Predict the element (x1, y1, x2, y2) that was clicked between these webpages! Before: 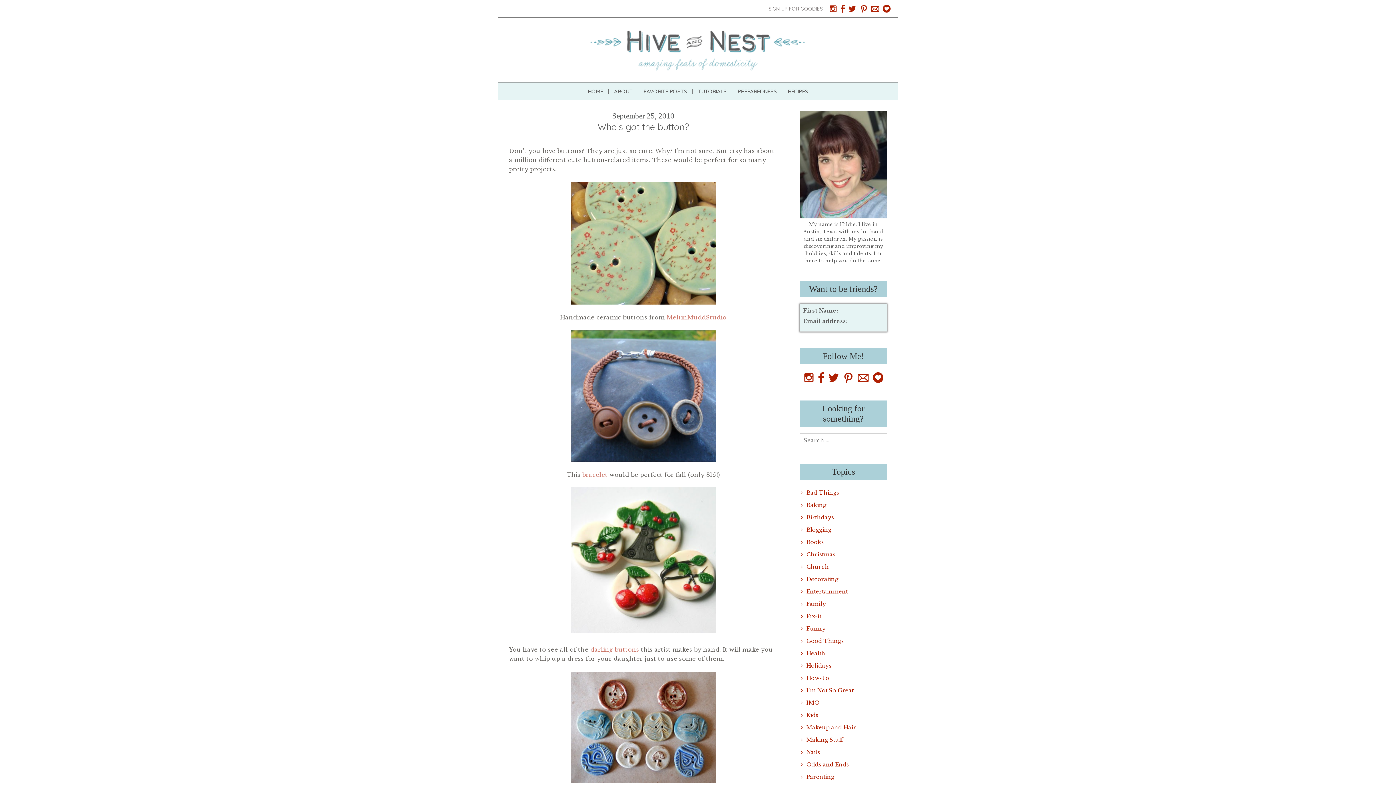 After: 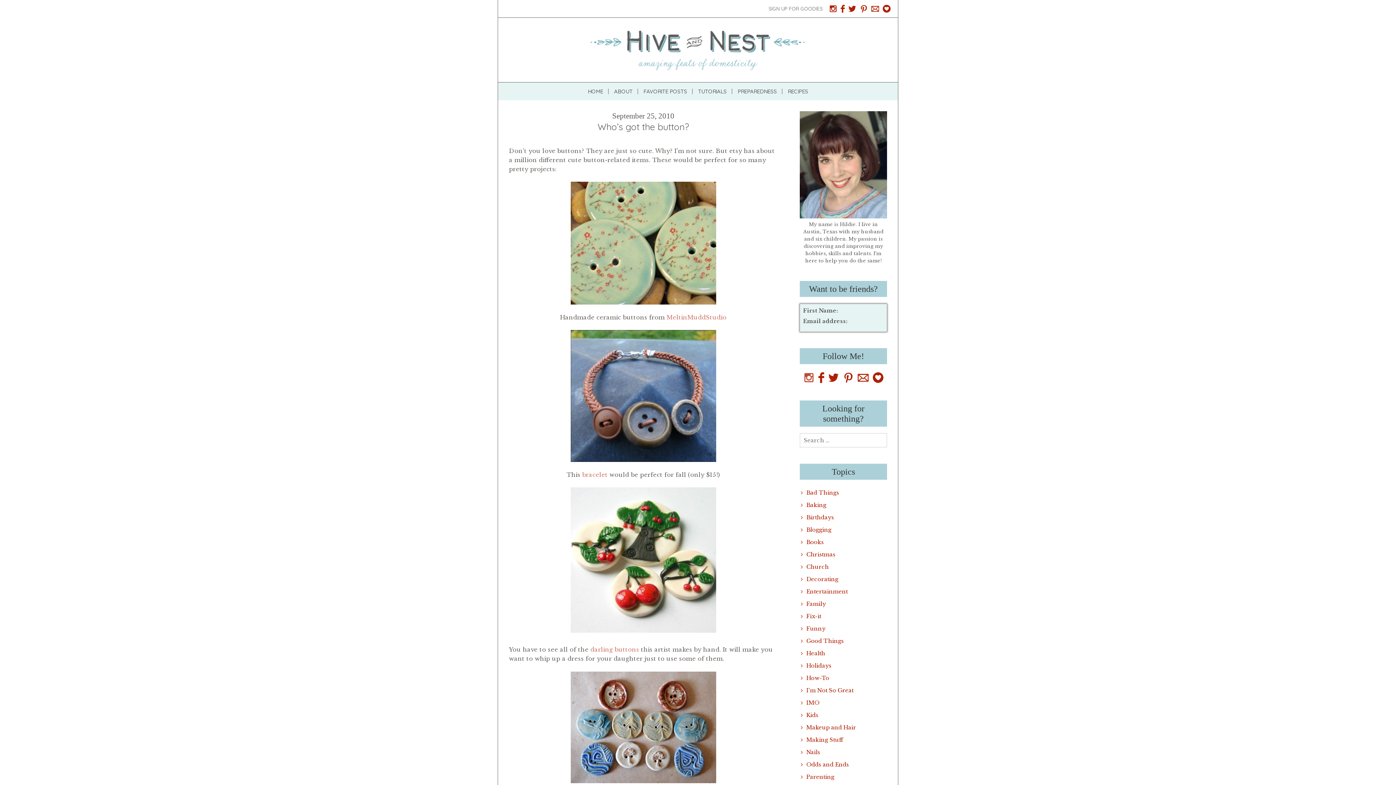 Action: bbox: (802, 372, 815, 383)